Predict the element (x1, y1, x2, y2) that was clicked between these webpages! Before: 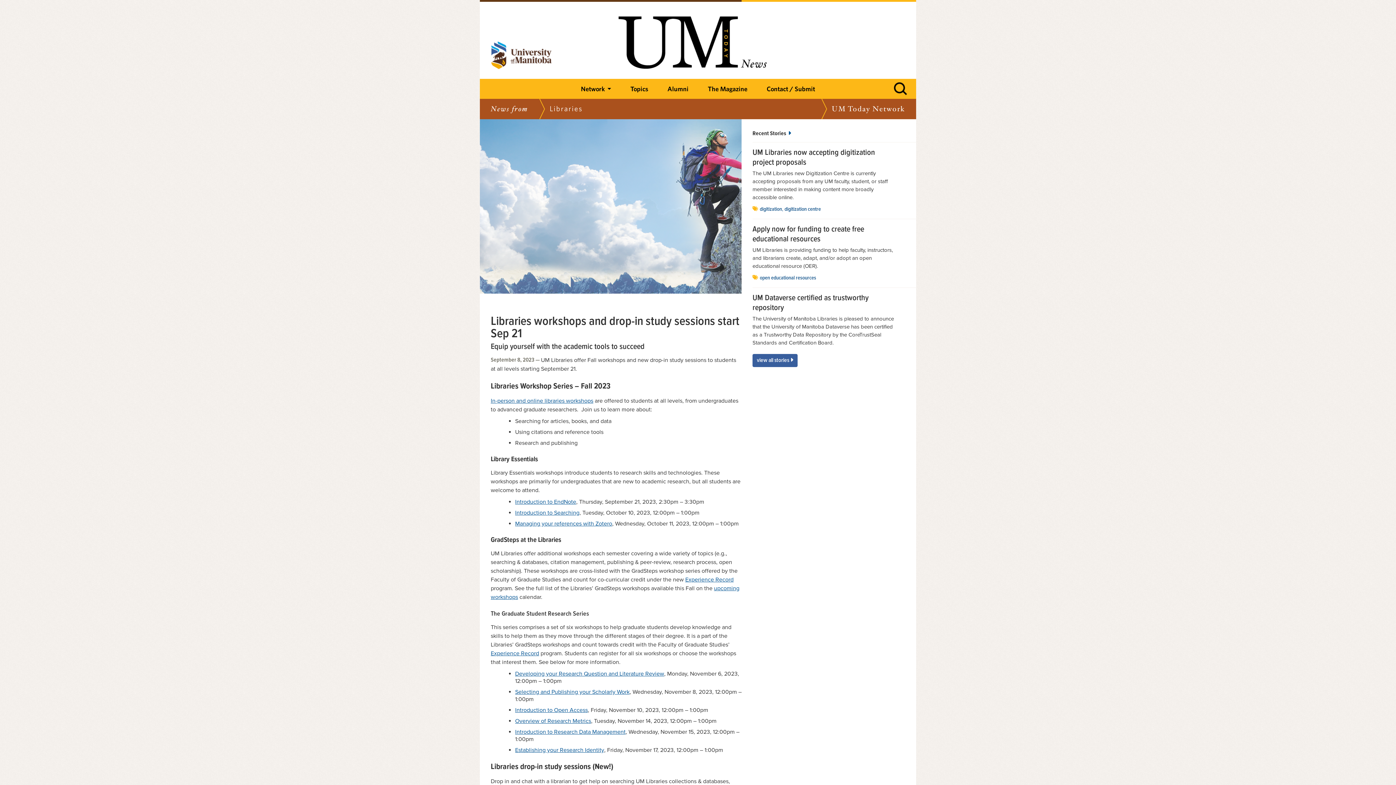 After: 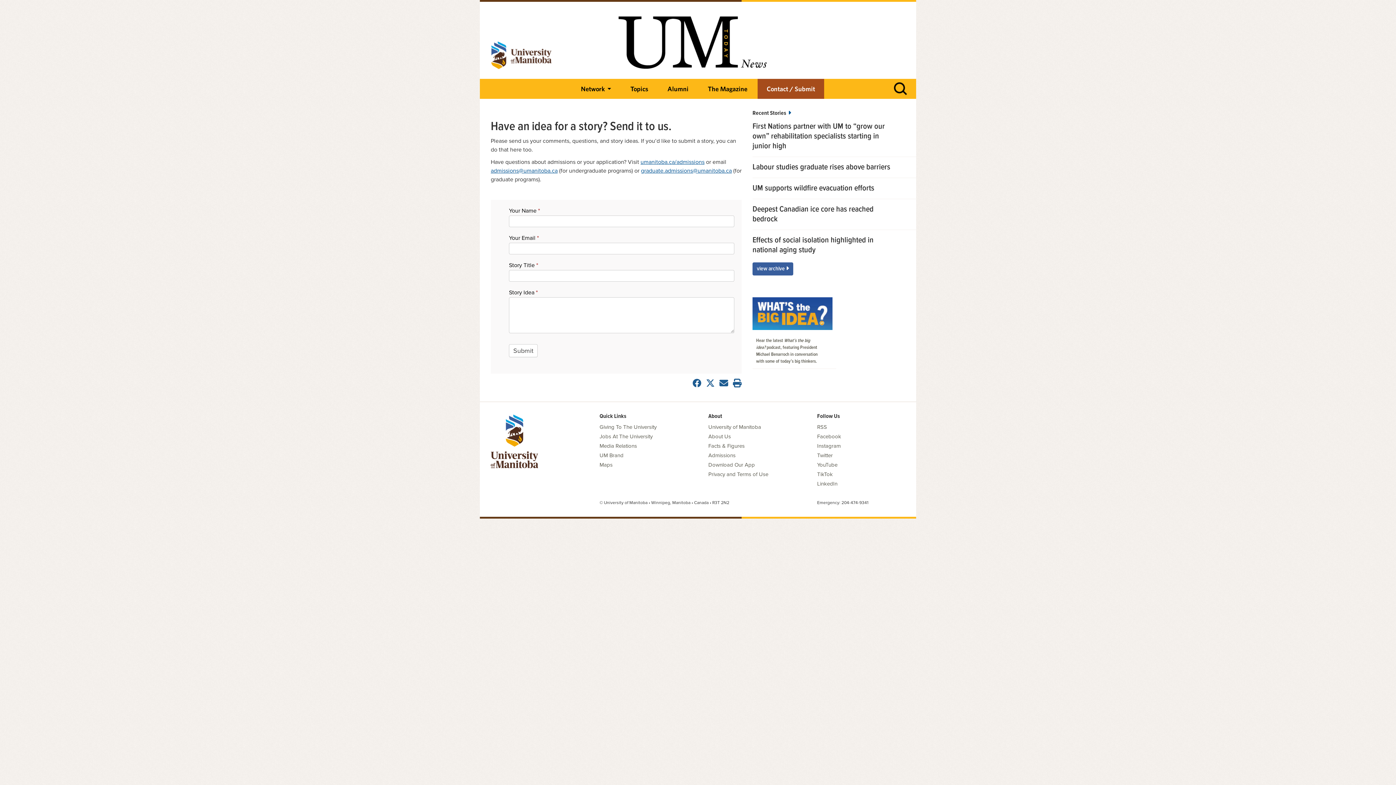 Action: label: Contact / Submit bbox: (757, 78, 824, 98)